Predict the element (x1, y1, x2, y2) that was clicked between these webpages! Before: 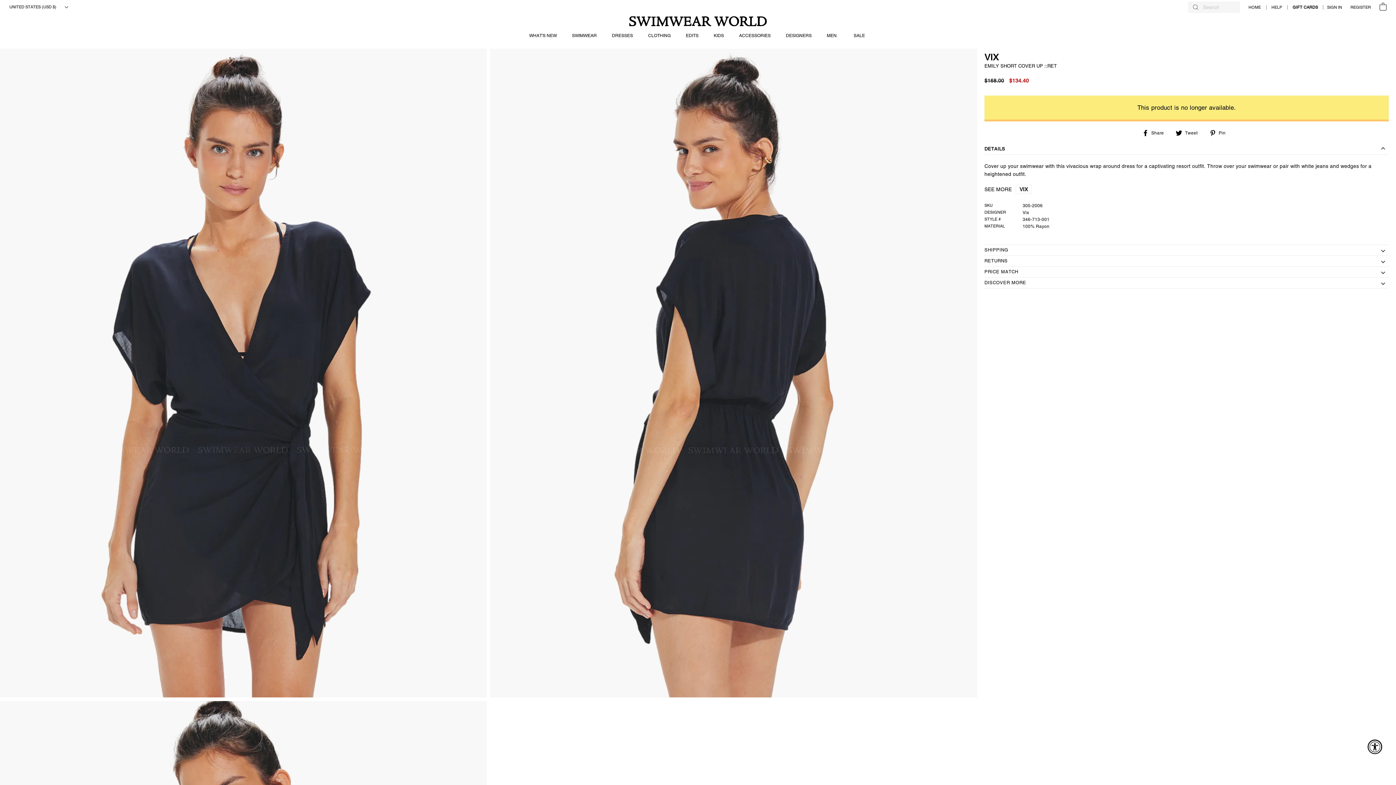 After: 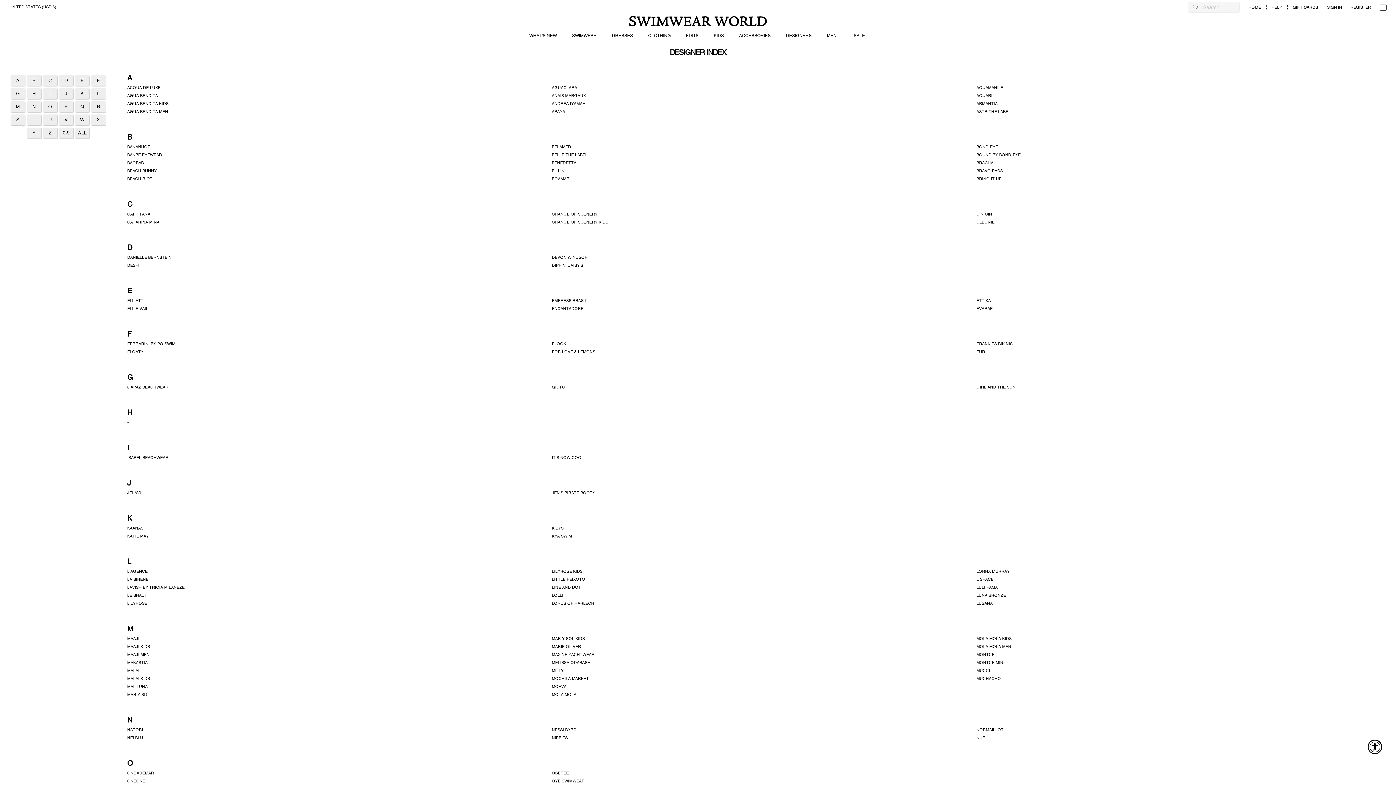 Action: label: DESIGNERS bbox: (783, 29, 814, 41)